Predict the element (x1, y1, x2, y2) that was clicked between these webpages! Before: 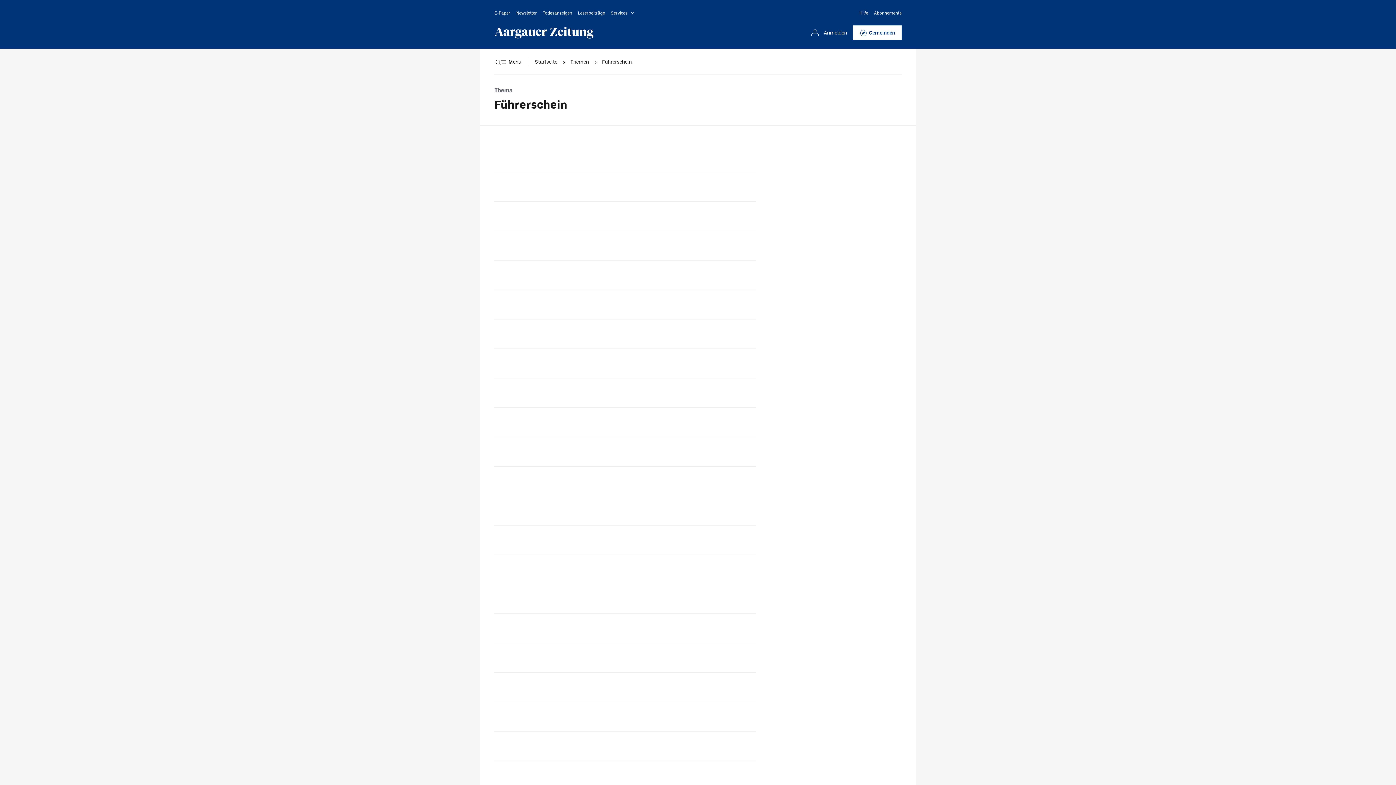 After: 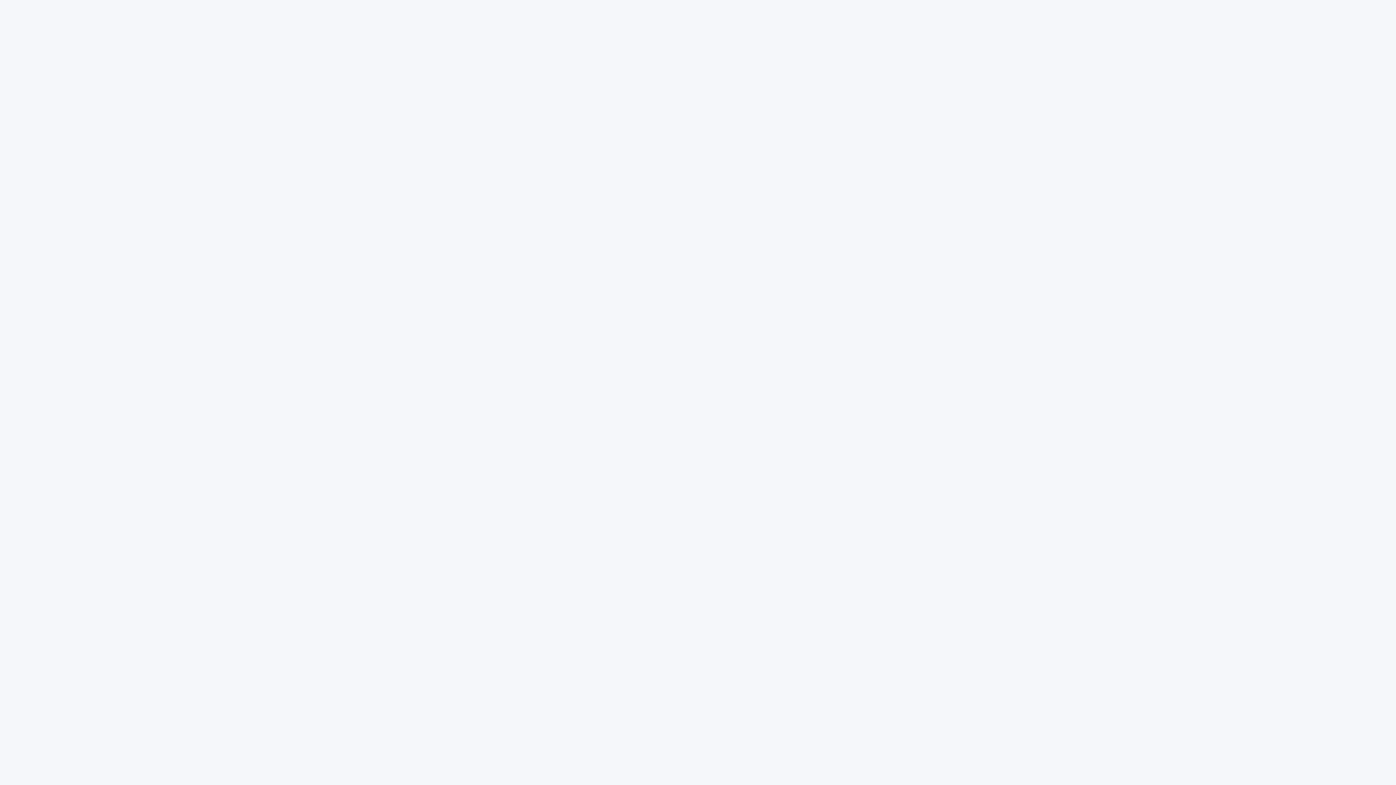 Action: bbox: (859, 8, 868, 16) label: Hilfe